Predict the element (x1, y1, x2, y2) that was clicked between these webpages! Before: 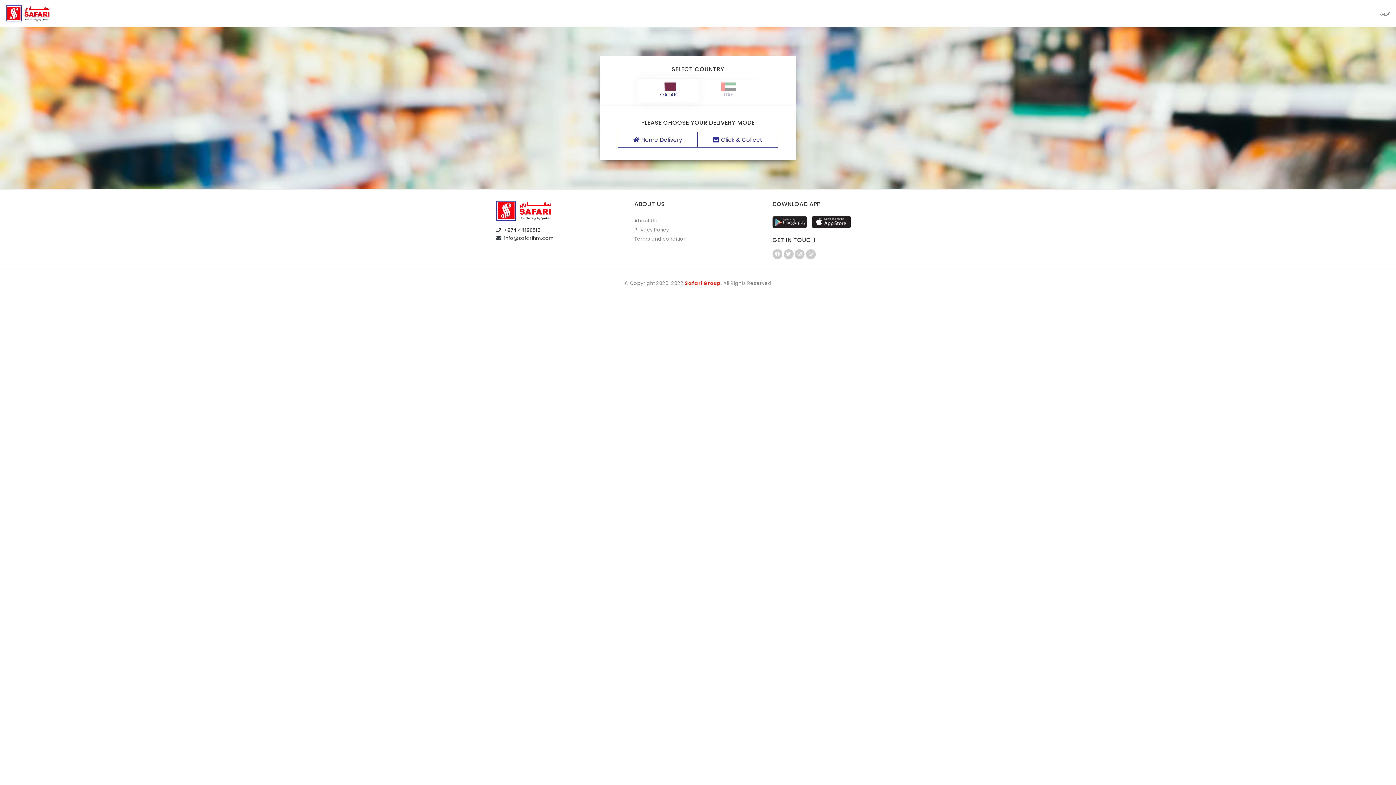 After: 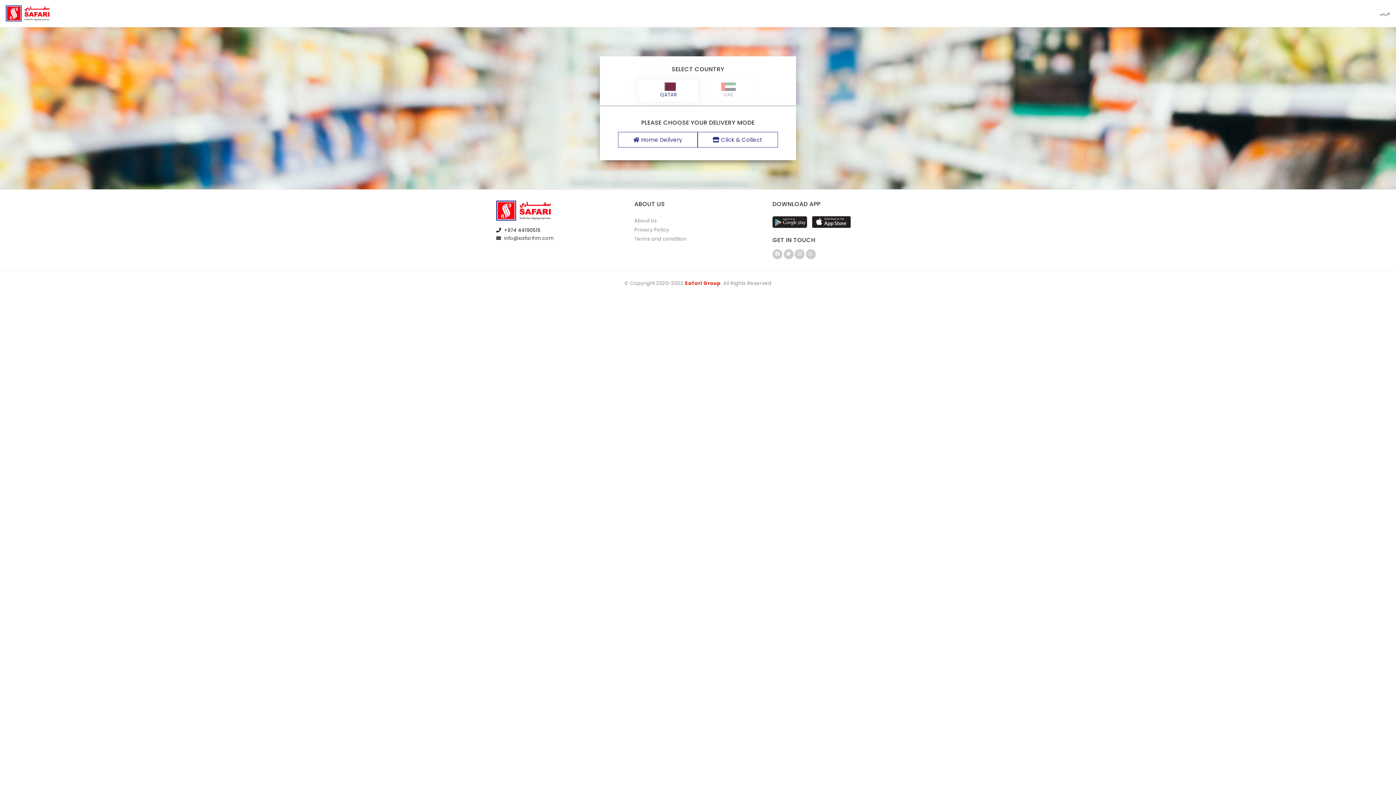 Action: bbox: (496, 226, 540, 233) label: +974 44190515